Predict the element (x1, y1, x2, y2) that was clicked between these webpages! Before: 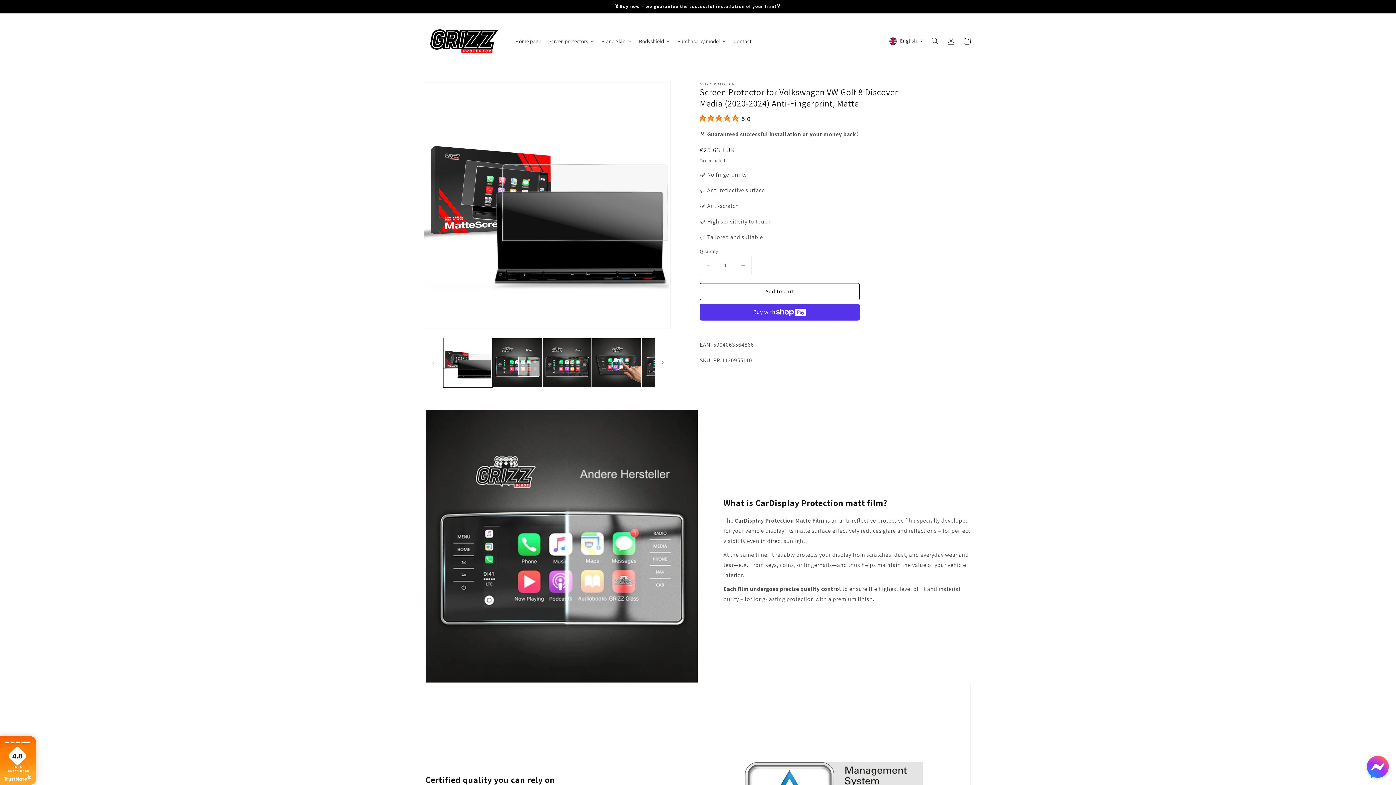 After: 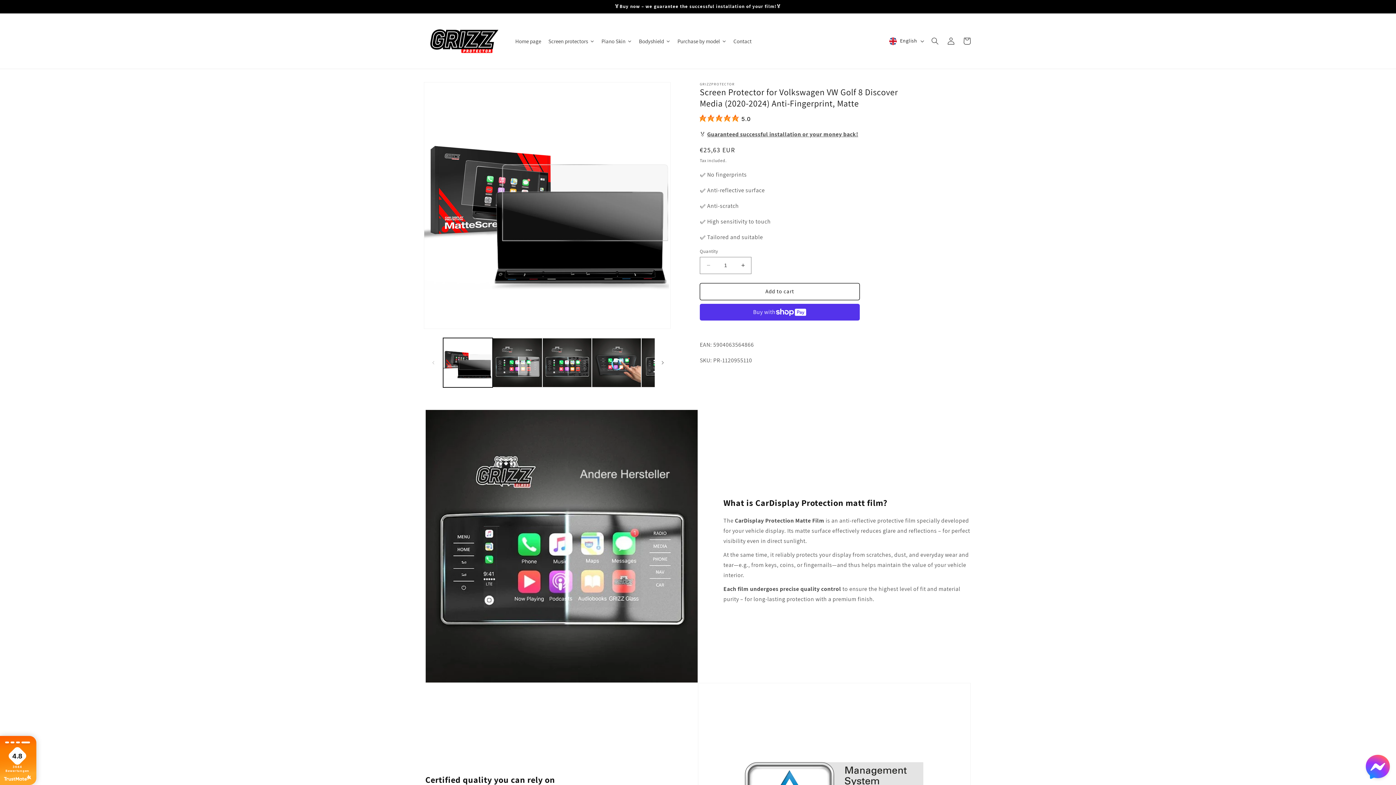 Action: bbox: (1367, 756, 1389, 778)